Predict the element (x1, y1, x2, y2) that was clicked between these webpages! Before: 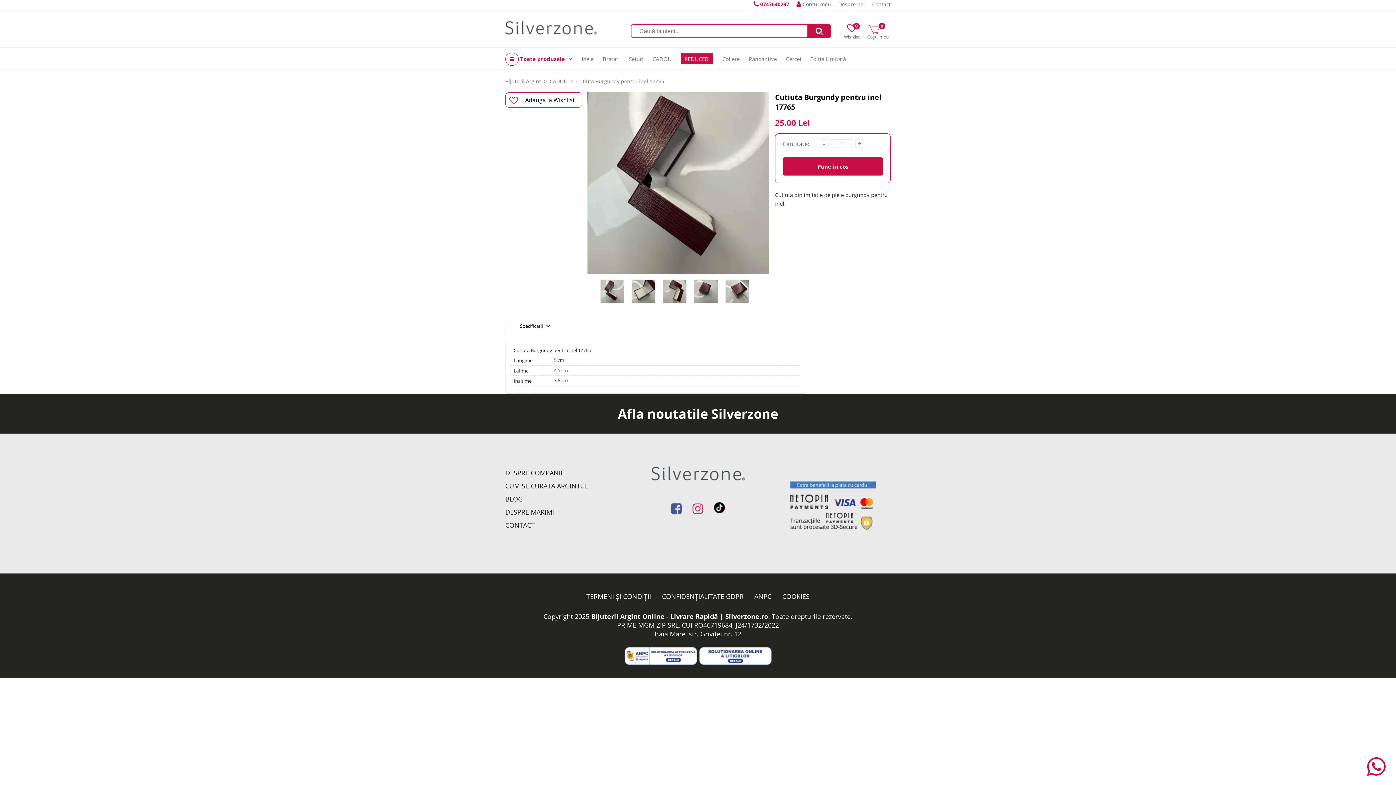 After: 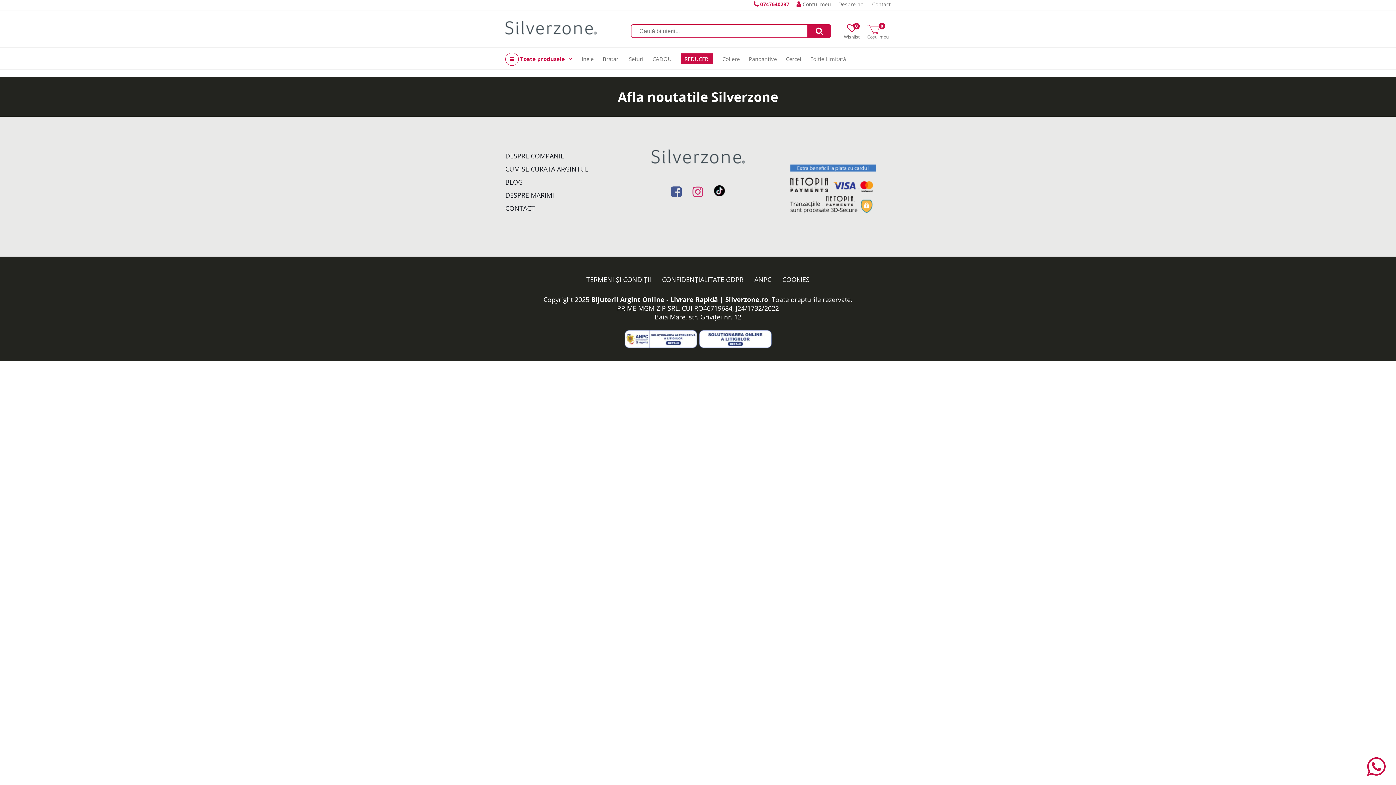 Action: bbox: (505, 507, 554, 517) label: DESPRE MARIMI